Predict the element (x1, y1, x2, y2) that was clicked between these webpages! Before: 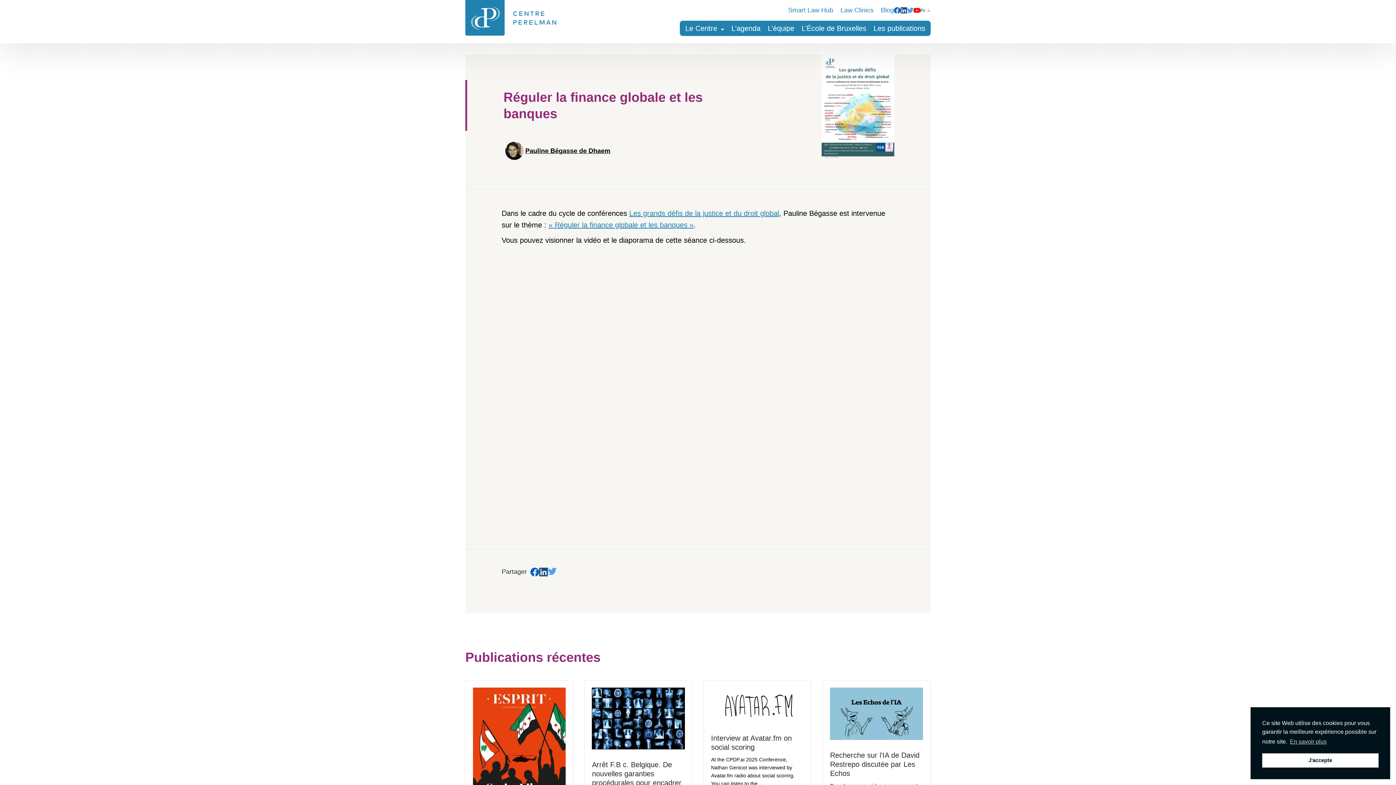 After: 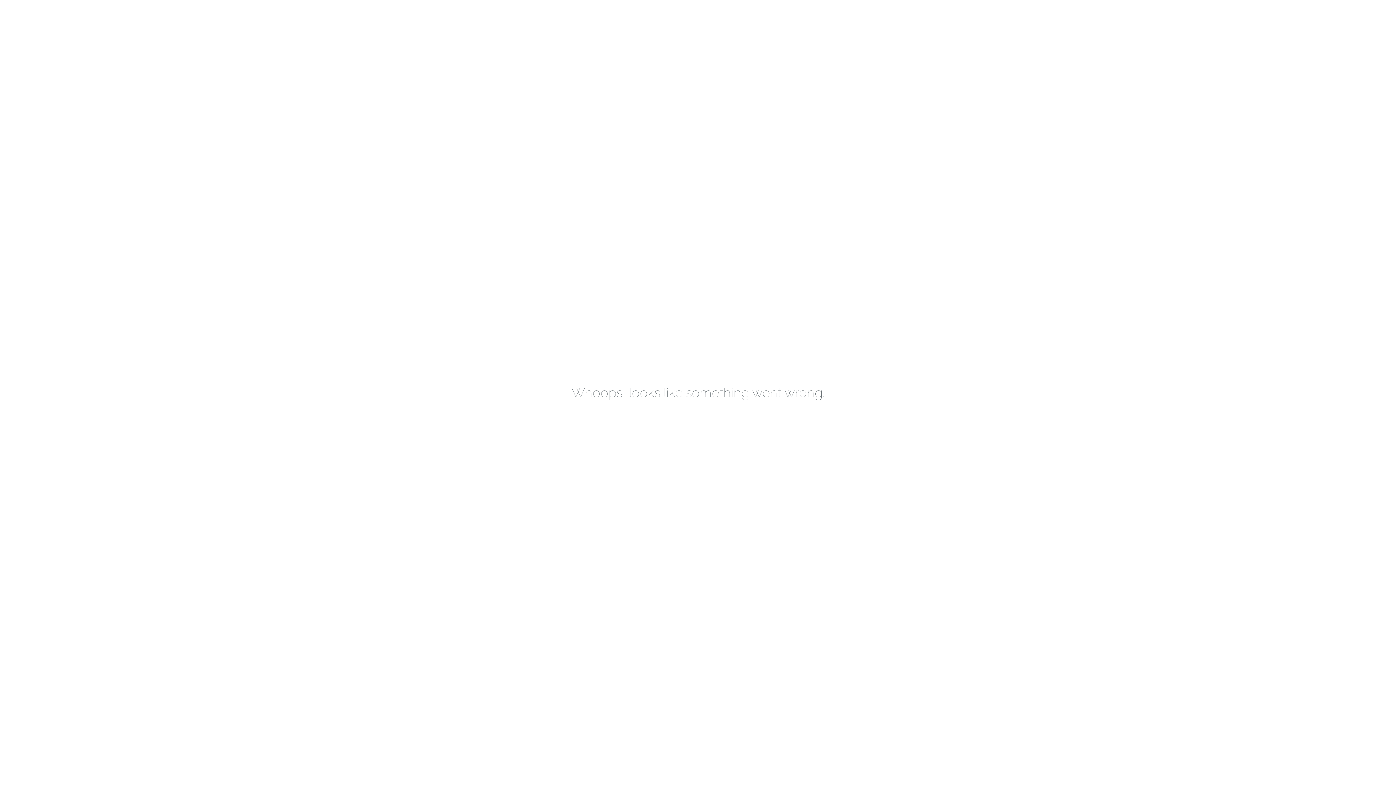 Action: label: « Réguler la finance globale et les banques » bbox: (548, 221, 693, 229)